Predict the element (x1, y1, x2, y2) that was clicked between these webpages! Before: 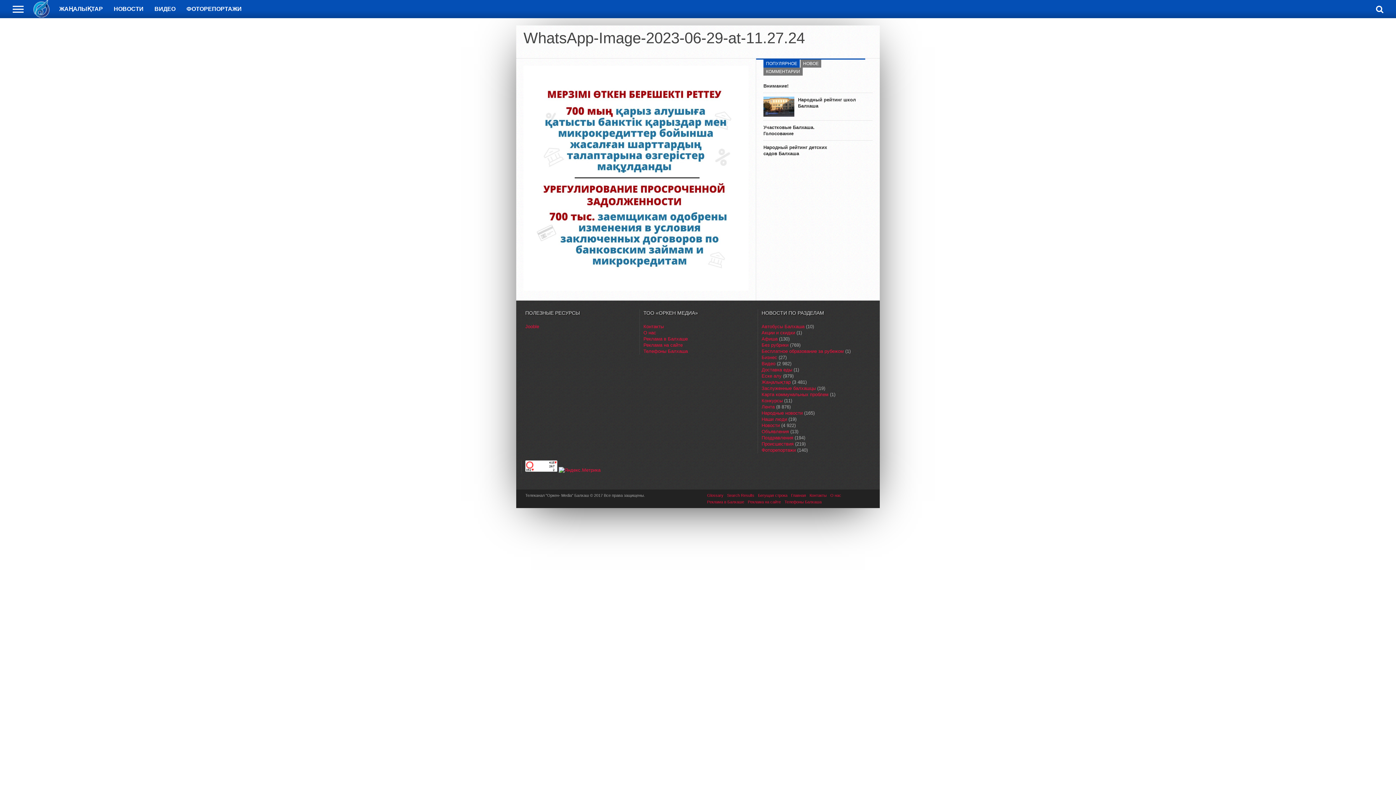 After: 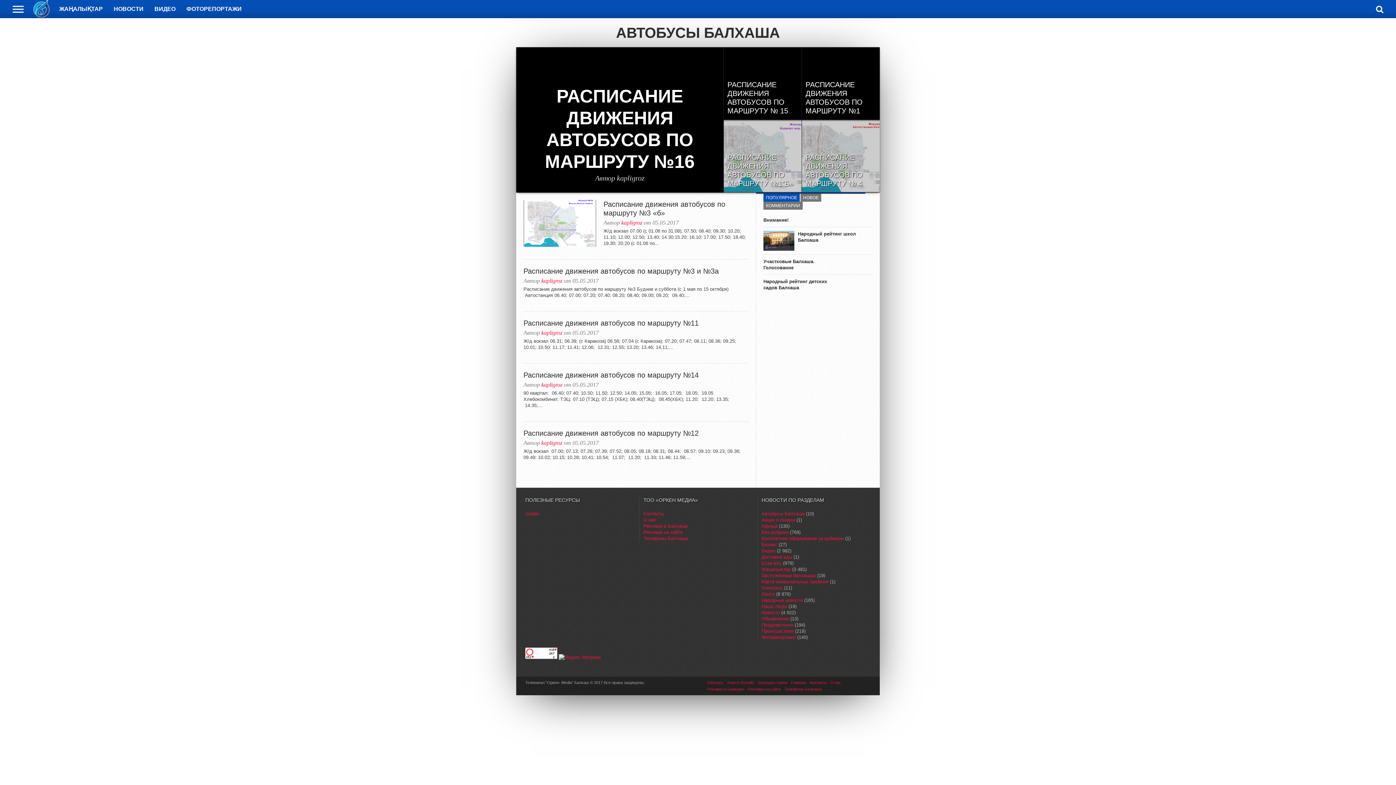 Action: label: Автобусы Балхаша bbox: (761, 324, 804, 329)